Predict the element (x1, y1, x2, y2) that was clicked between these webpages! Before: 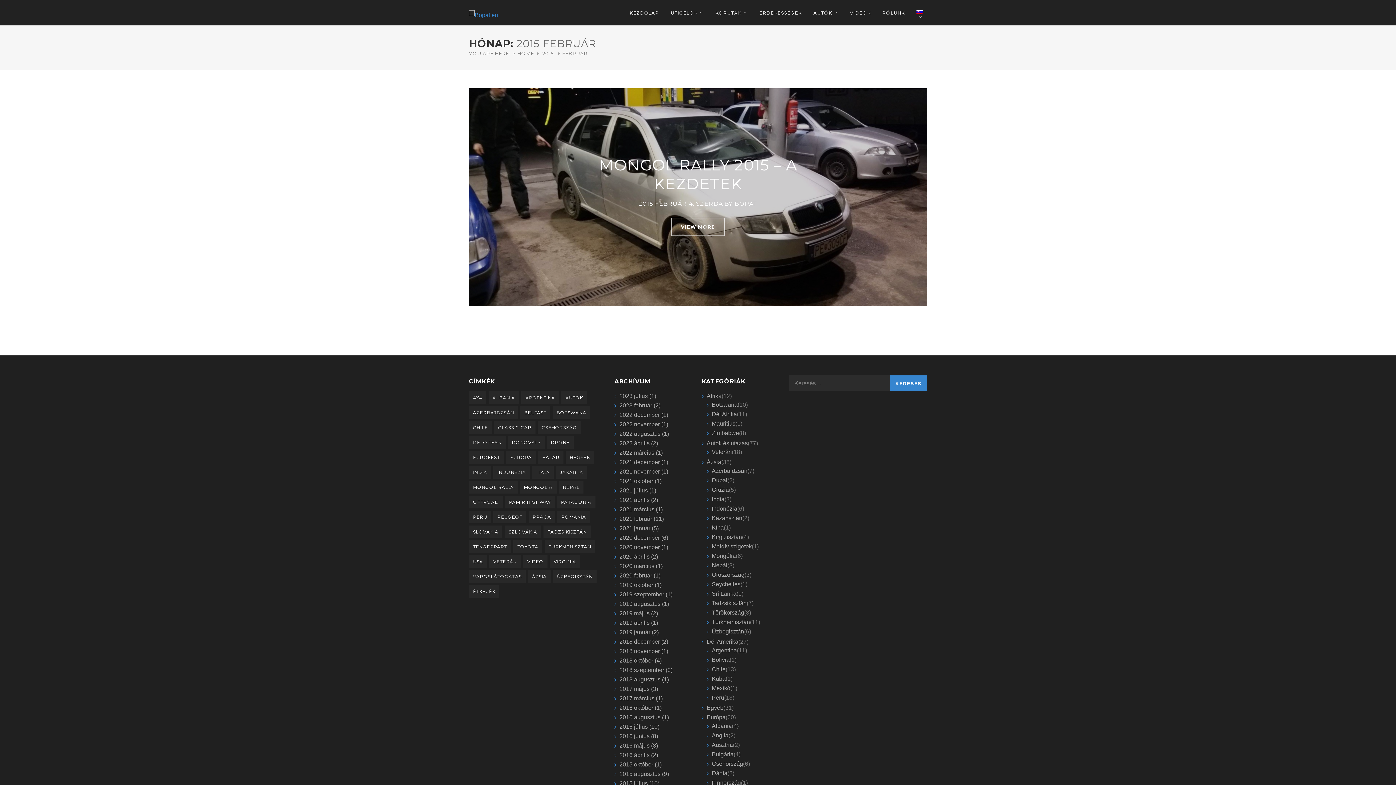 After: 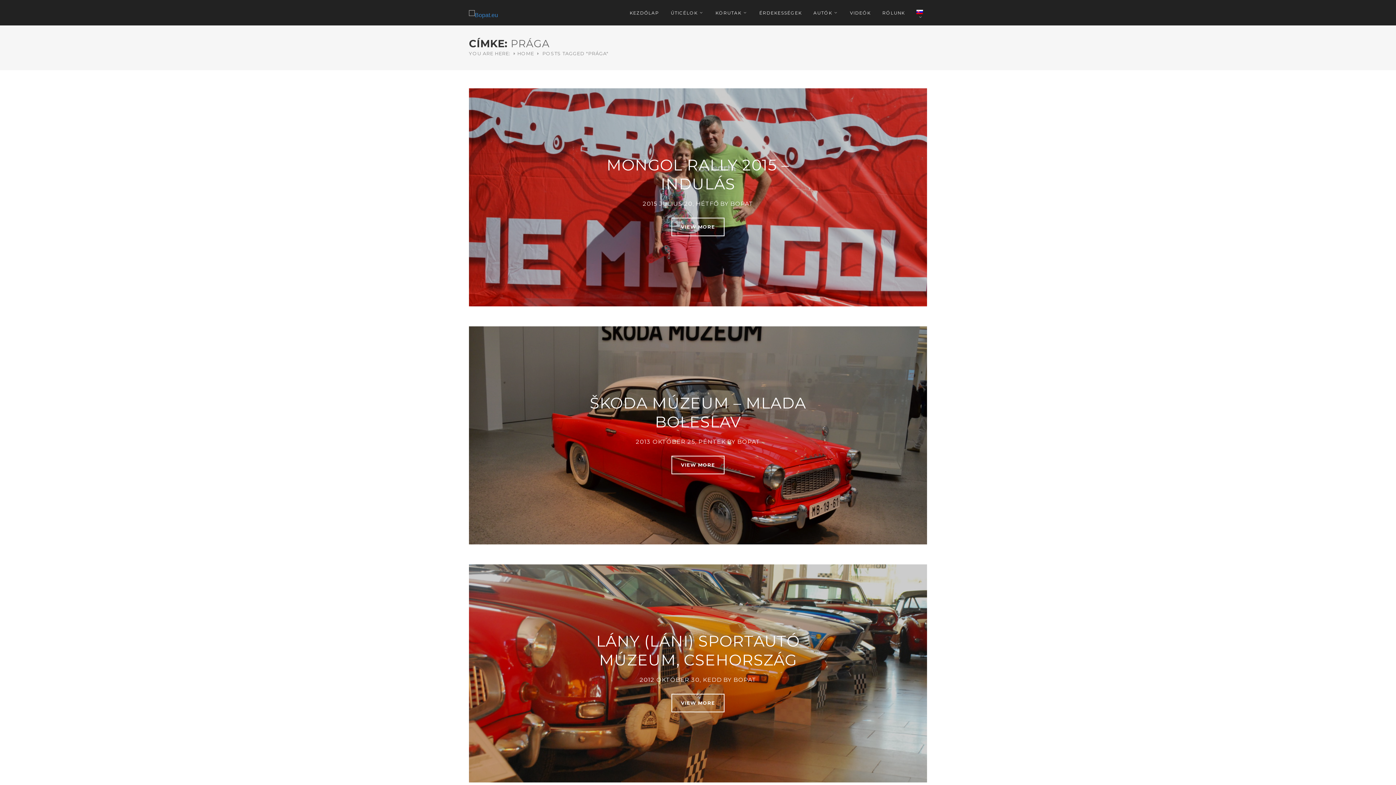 Action: label: PRÁGA bbox: (528, 510, 555, 523)